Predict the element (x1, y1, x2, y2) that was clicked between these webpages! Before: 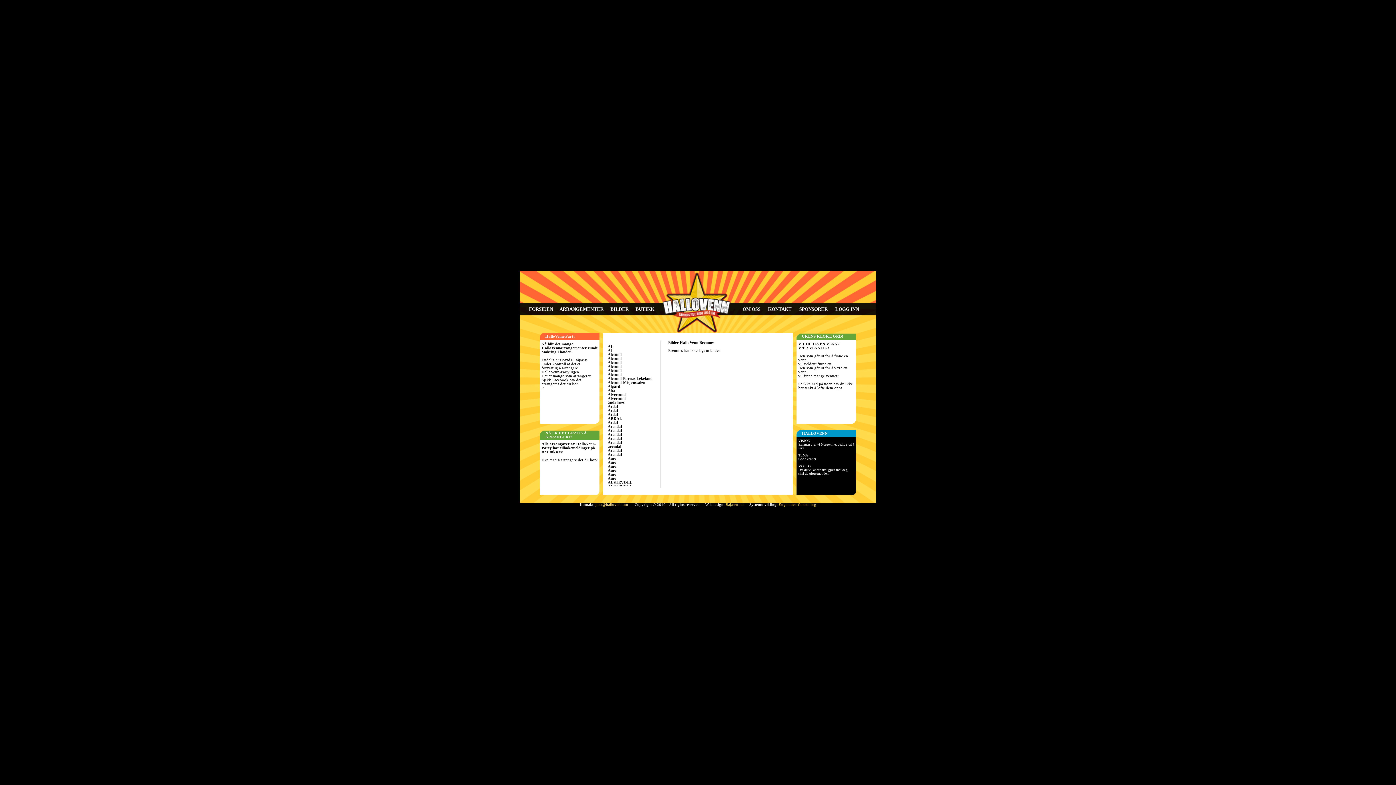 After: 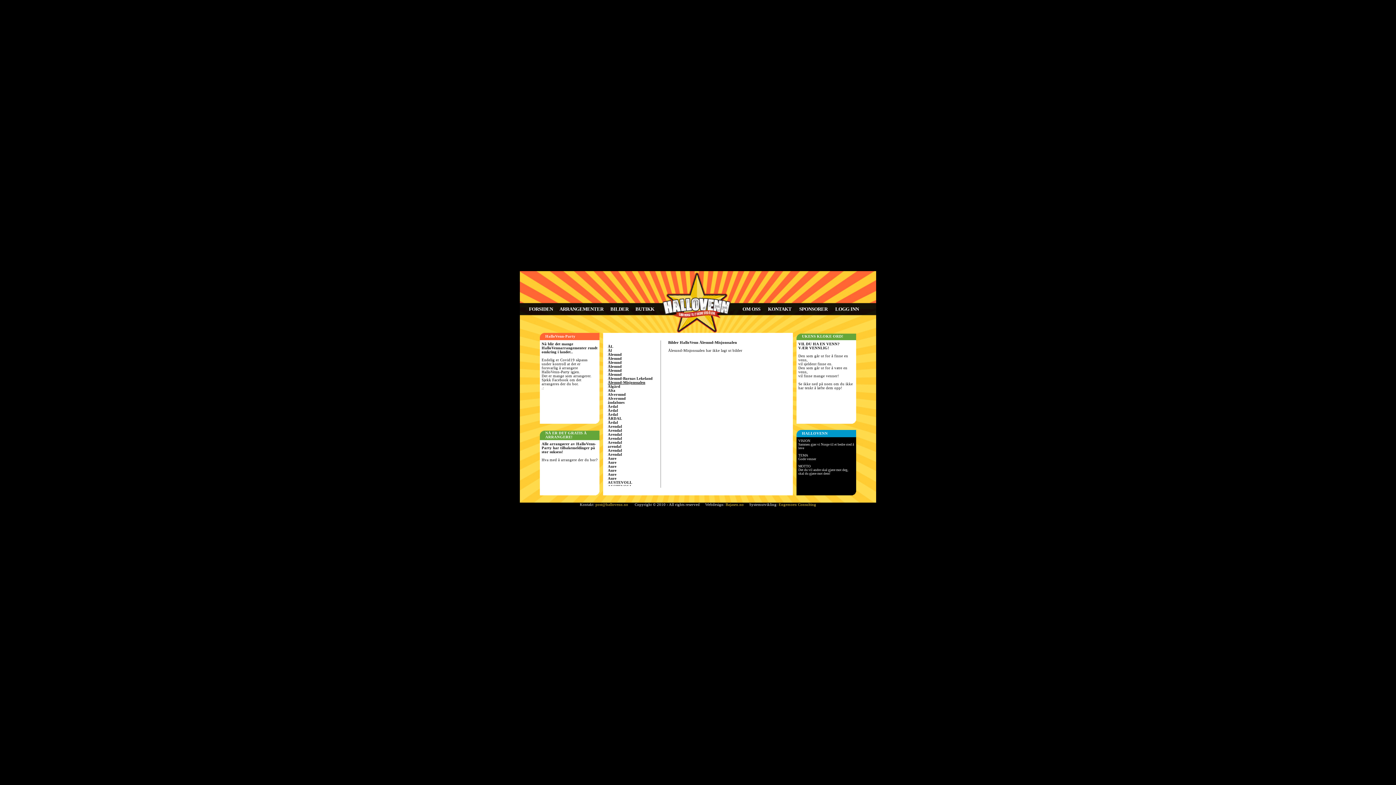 Action: label: Ålesund-Misjonssalen bbox: (608, 380, 645, 384)